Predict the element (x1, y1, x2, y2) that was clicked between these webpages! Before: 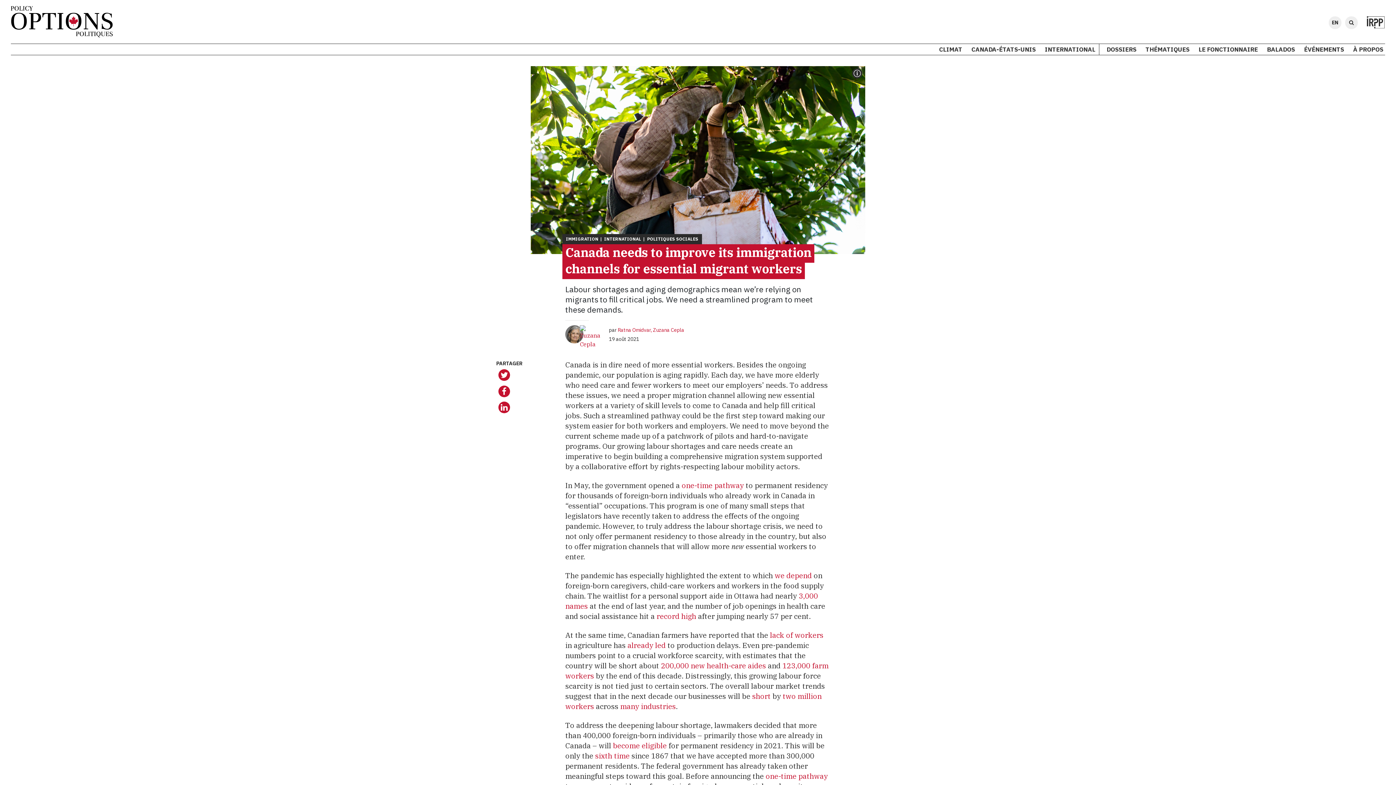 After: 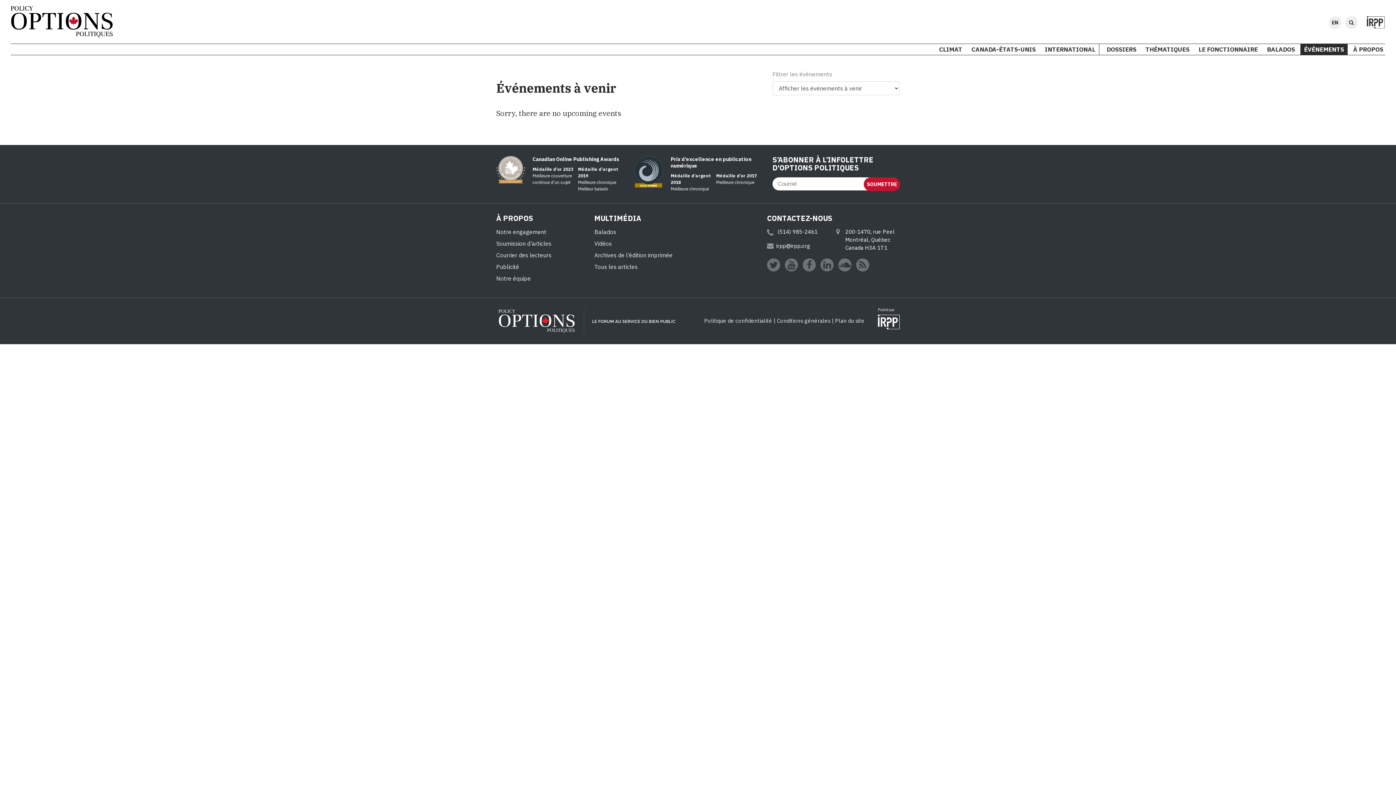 Action: label: ÉVÉNEMENTS bbox: (1302, 44, 1346, 54)